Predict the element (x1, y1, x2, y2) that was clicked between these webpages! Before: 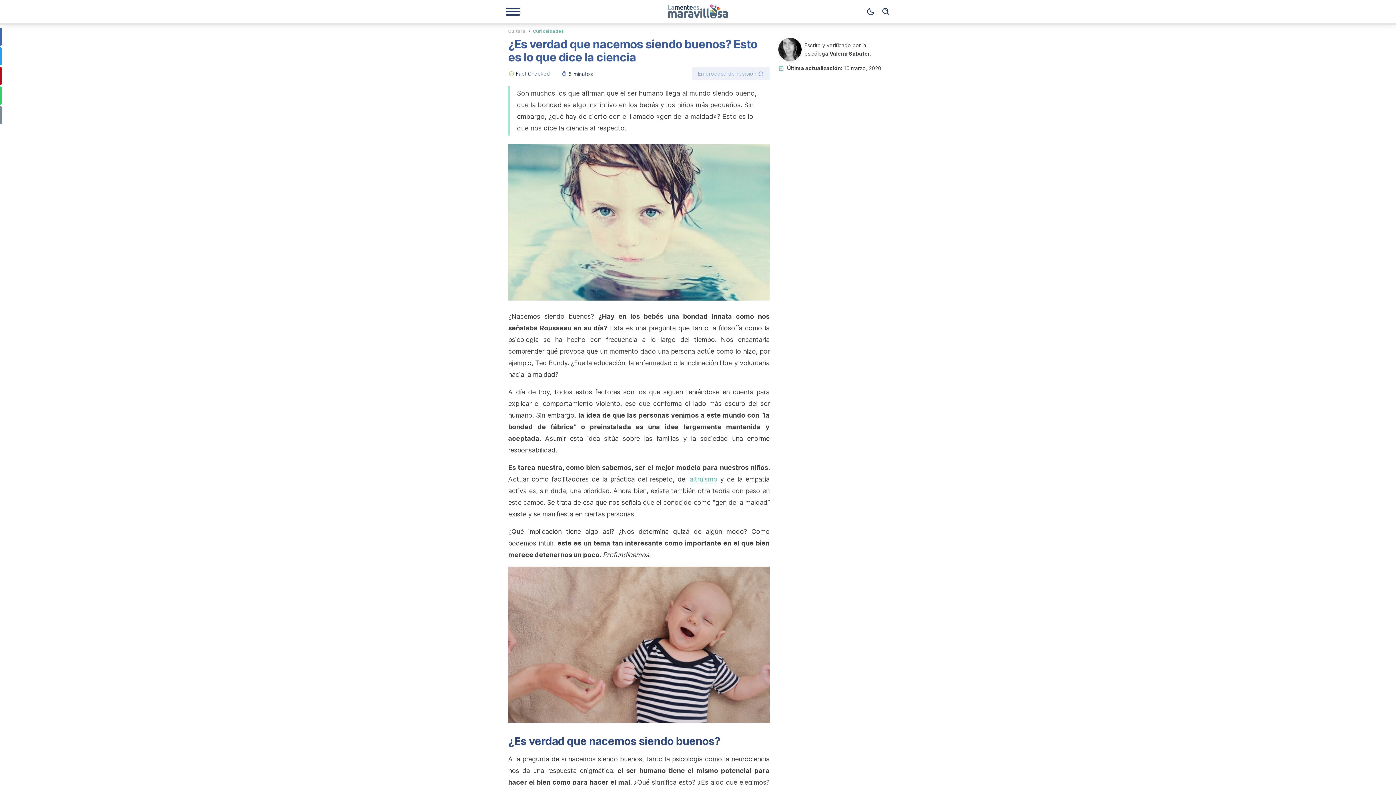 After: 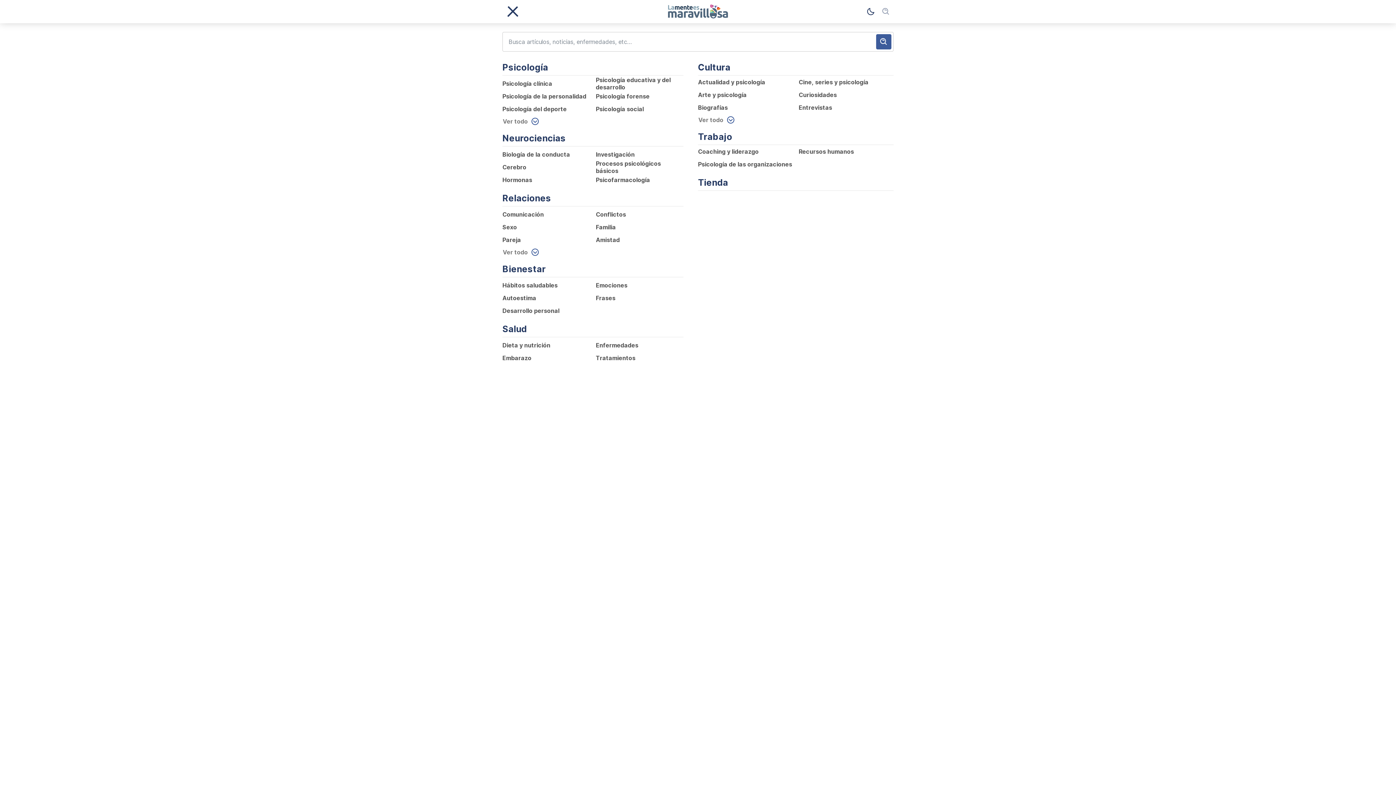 Action: label: Búsqueda bbox: (878, 4, 893, 19)